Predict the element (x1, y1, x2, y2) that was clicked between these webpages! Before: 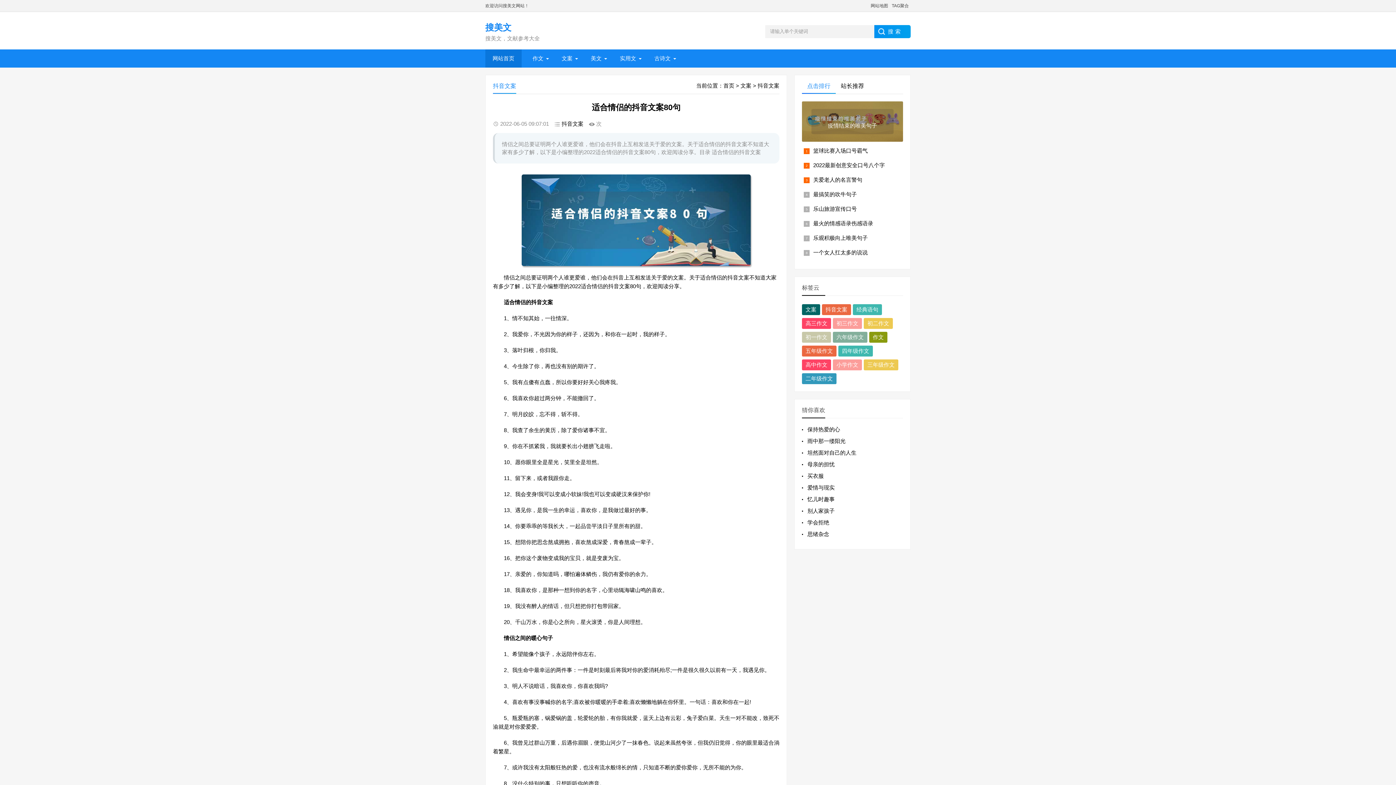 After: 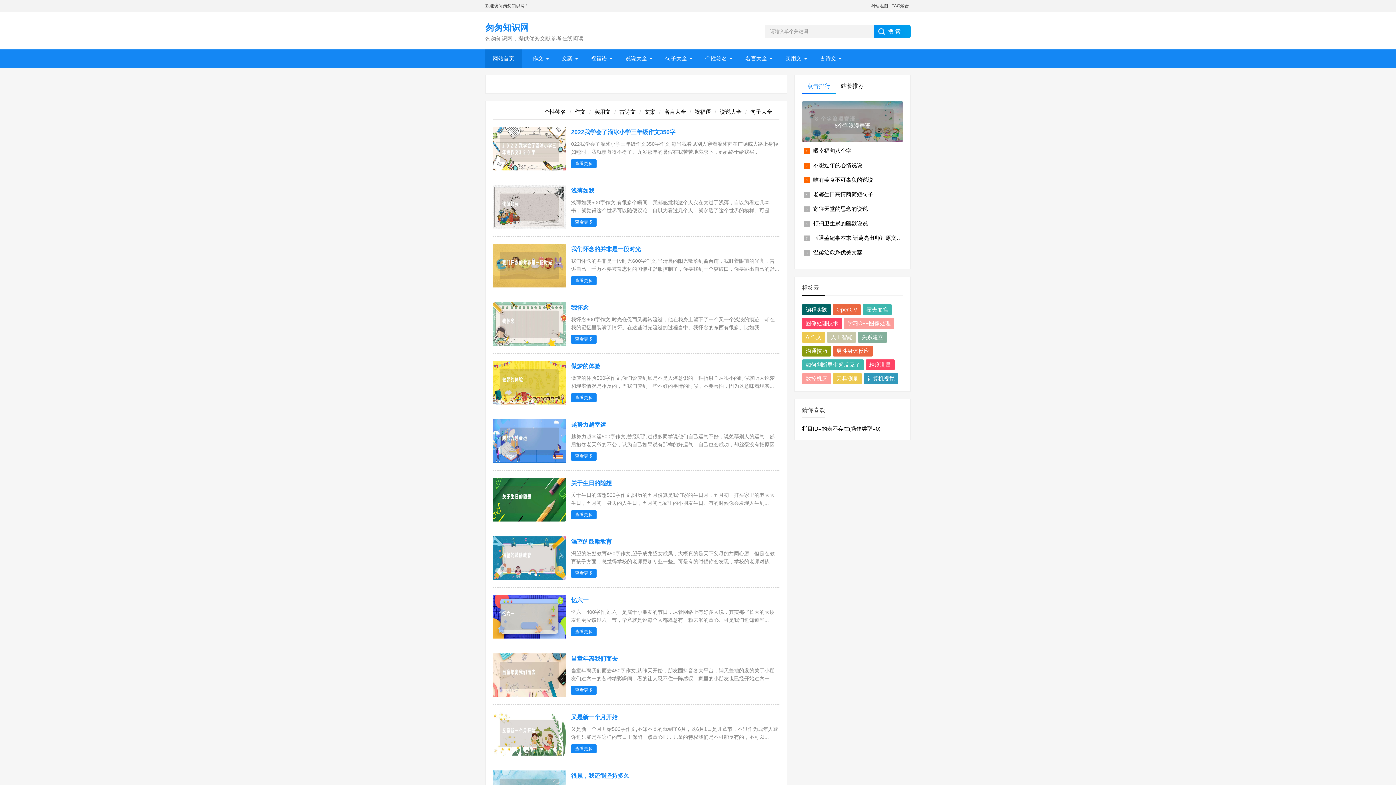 Action: label: 作文 bbox: (869, 332, 887, 342)